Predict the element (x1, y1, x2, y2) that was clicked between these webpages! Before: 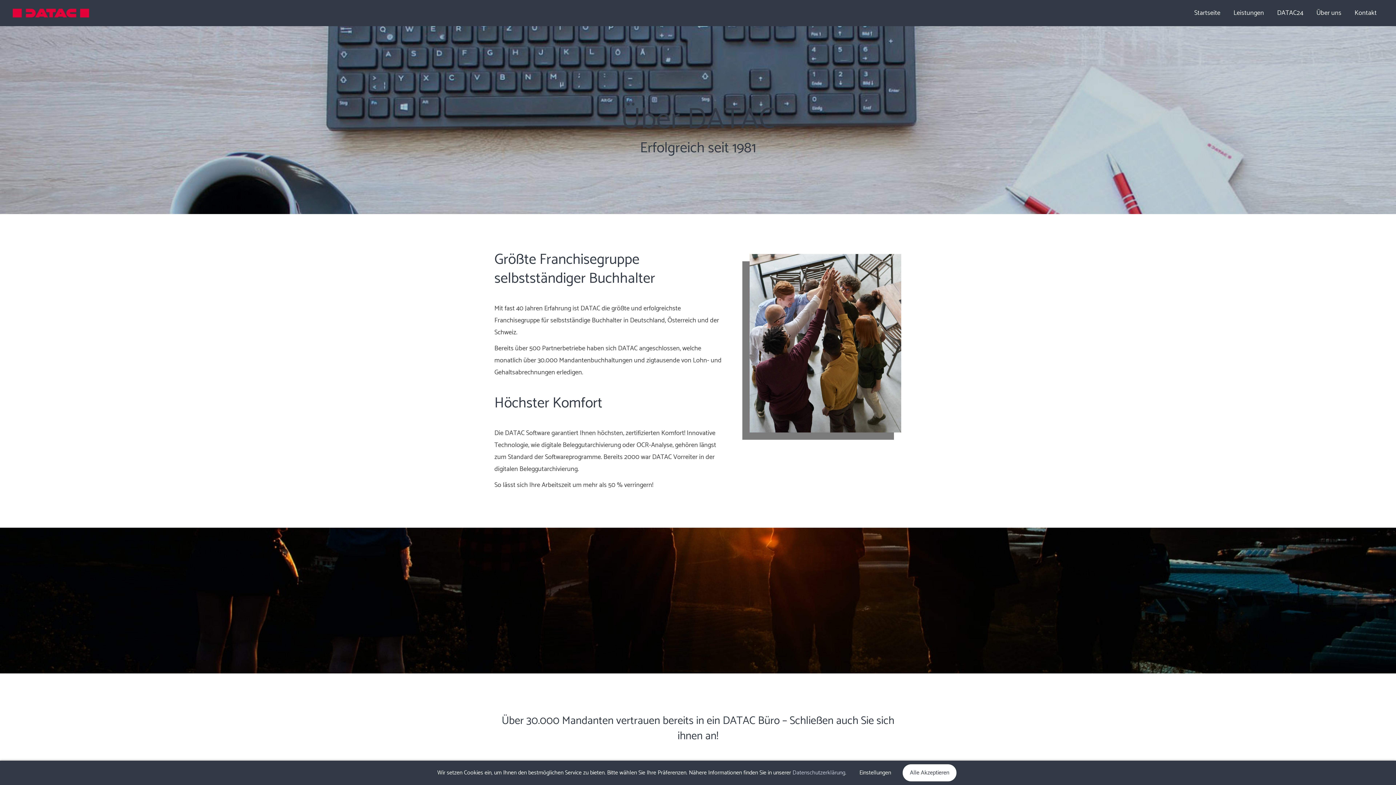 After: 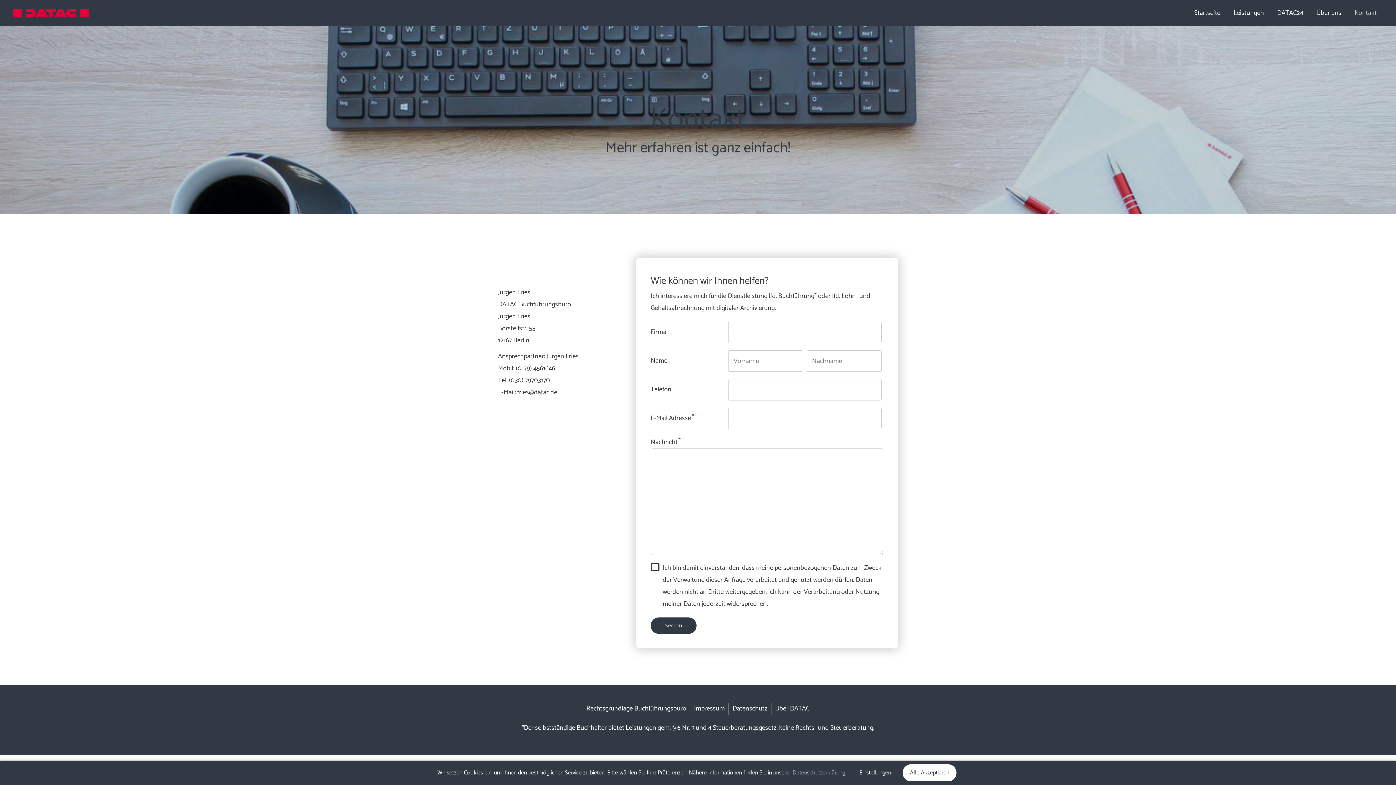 Action: label: Kontakt bbox: (1348, 0, 1383, 26)